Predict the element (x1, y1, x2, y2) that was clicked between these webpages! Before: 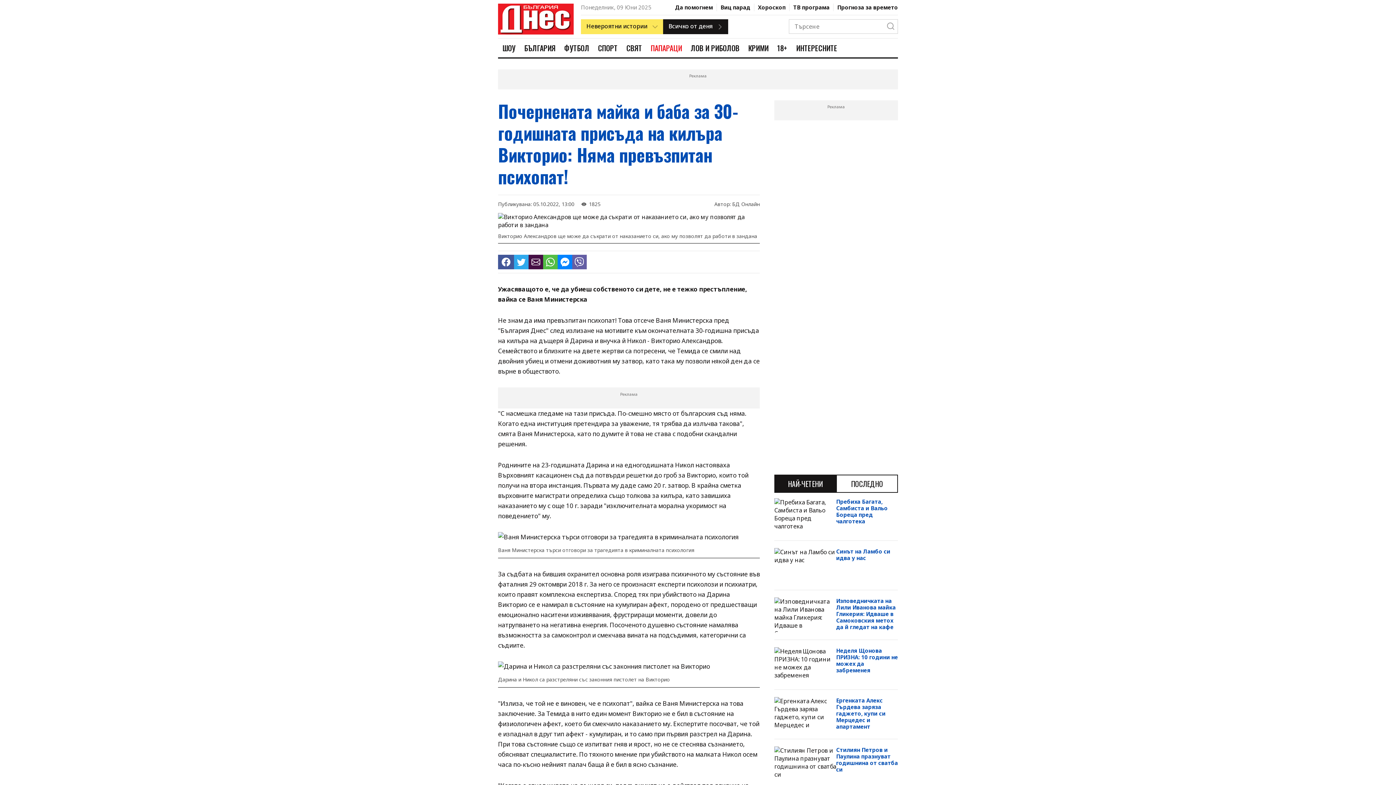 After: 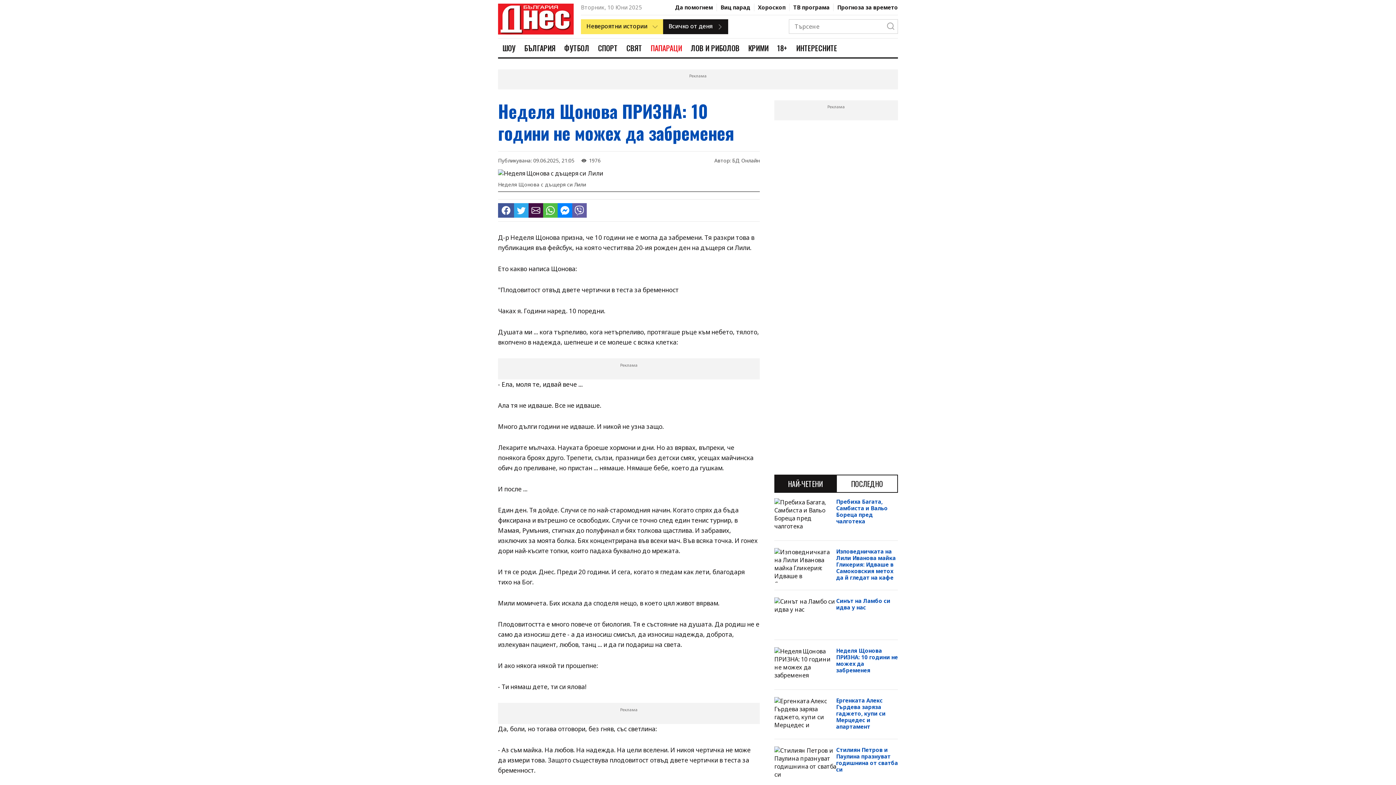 Action: bbox: (774, 647, 836, 682)